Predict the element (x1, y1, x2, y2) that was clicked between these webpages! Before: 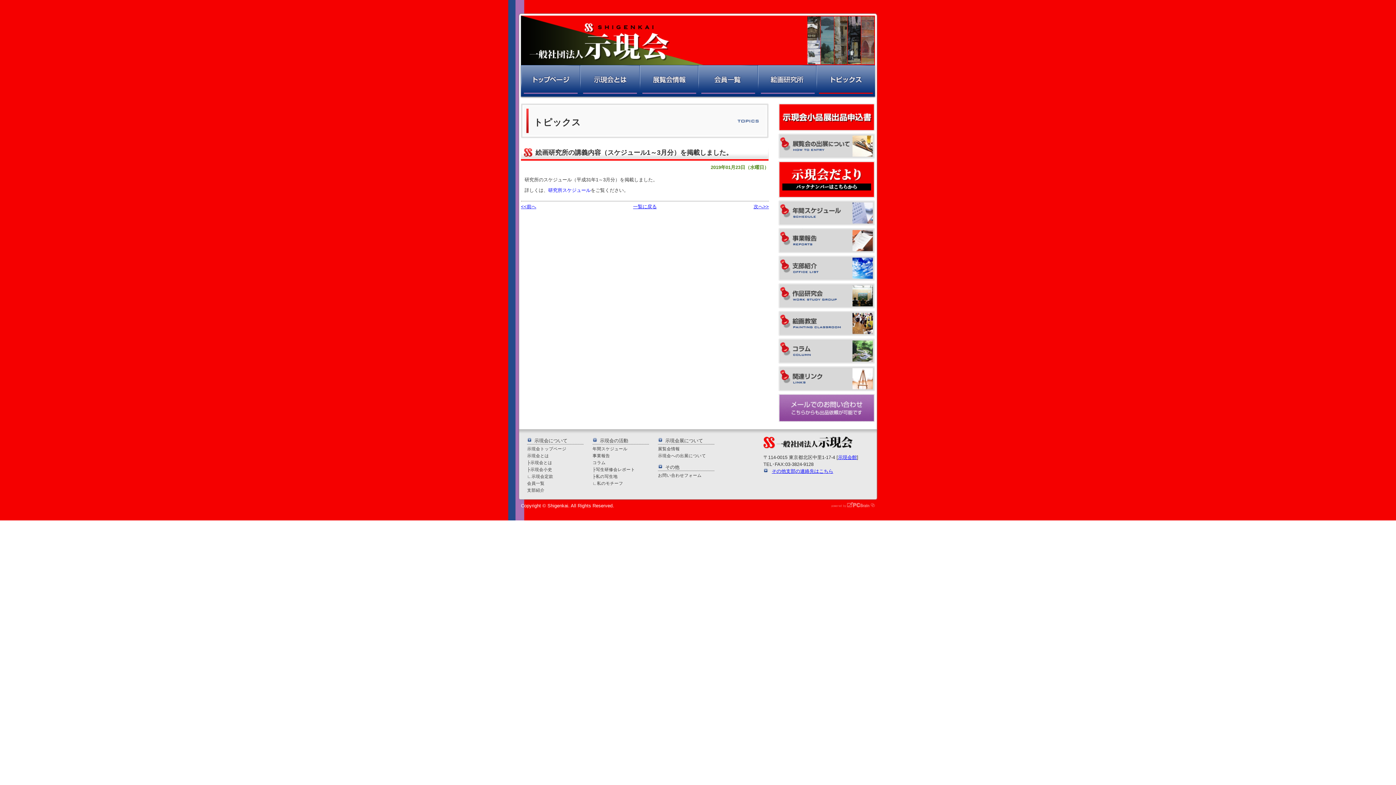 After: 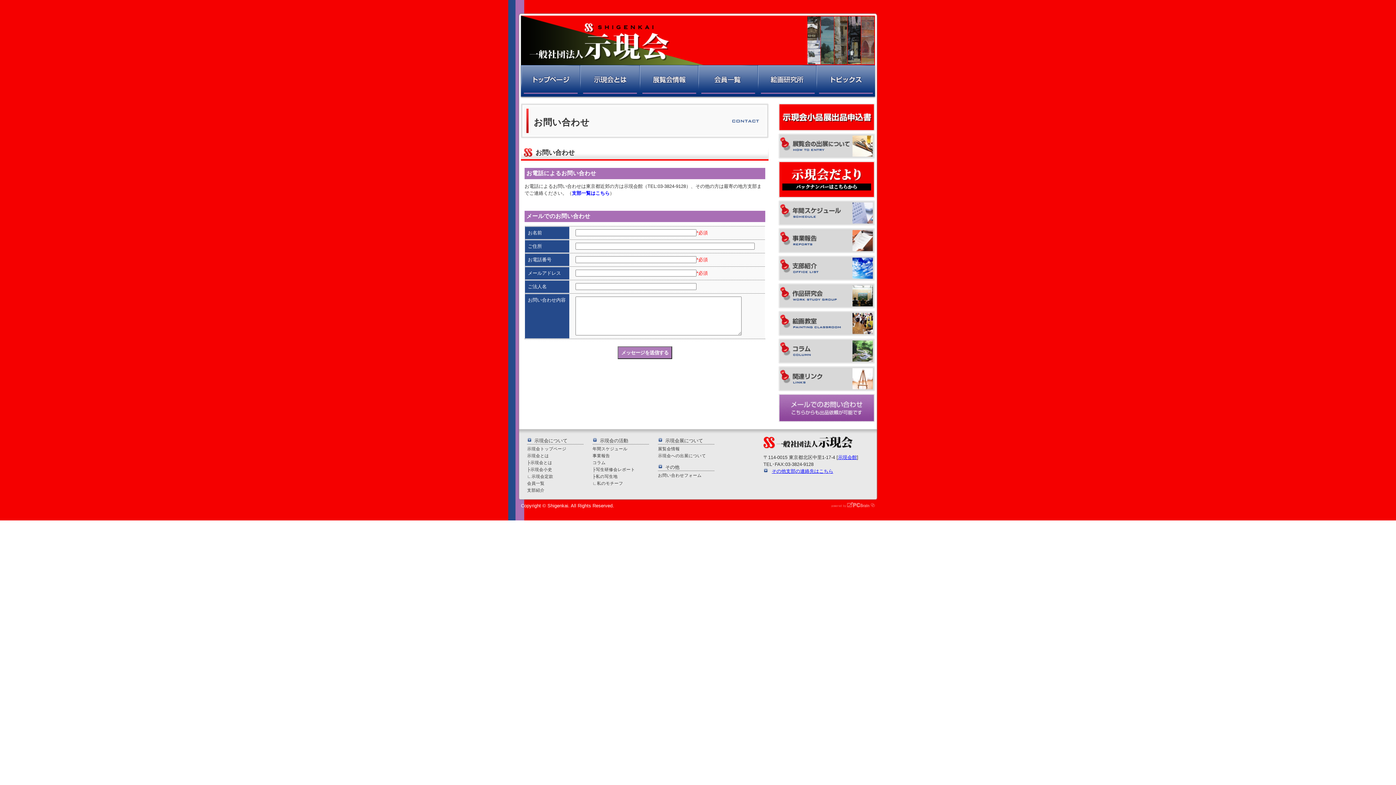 Action: bbox: (658, 473, 701, 477) label: お問い合わせフォーム